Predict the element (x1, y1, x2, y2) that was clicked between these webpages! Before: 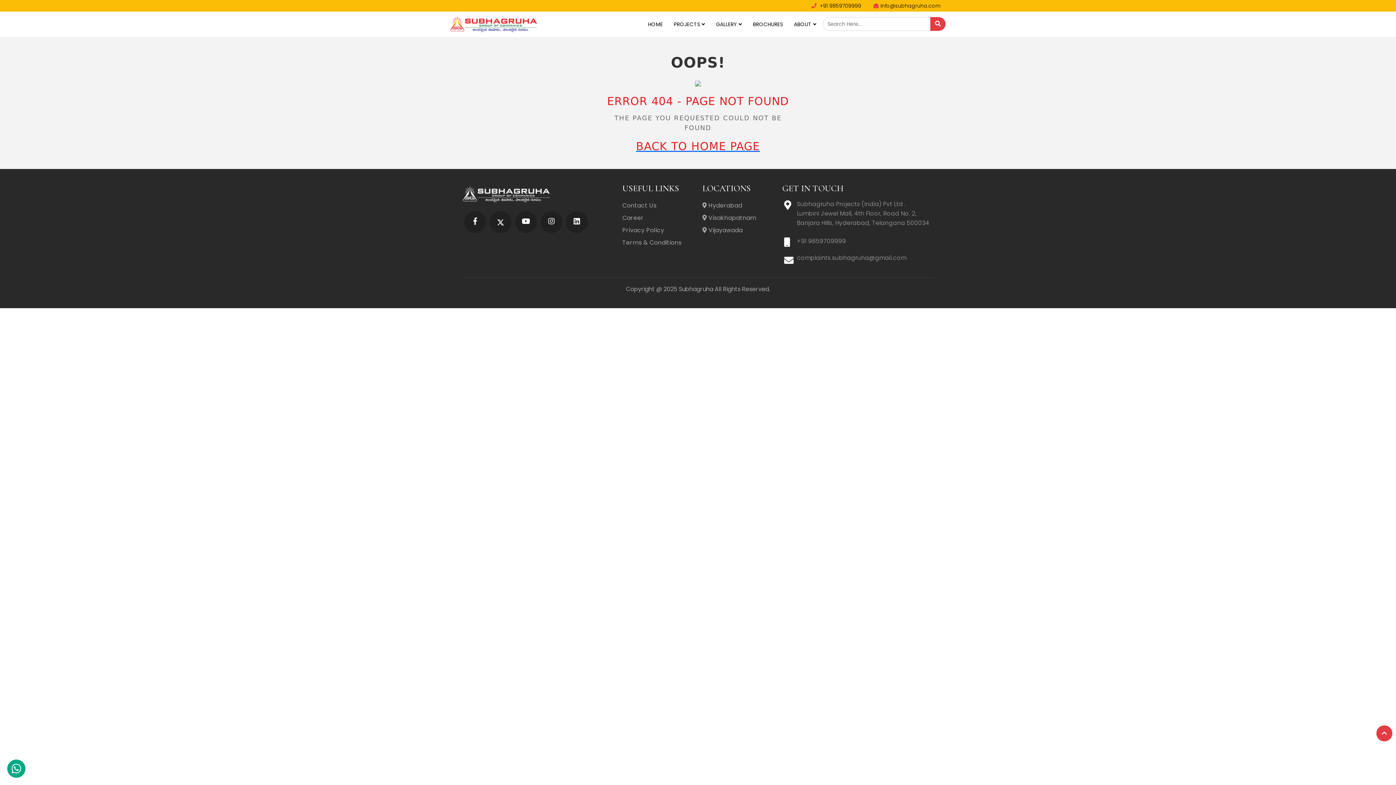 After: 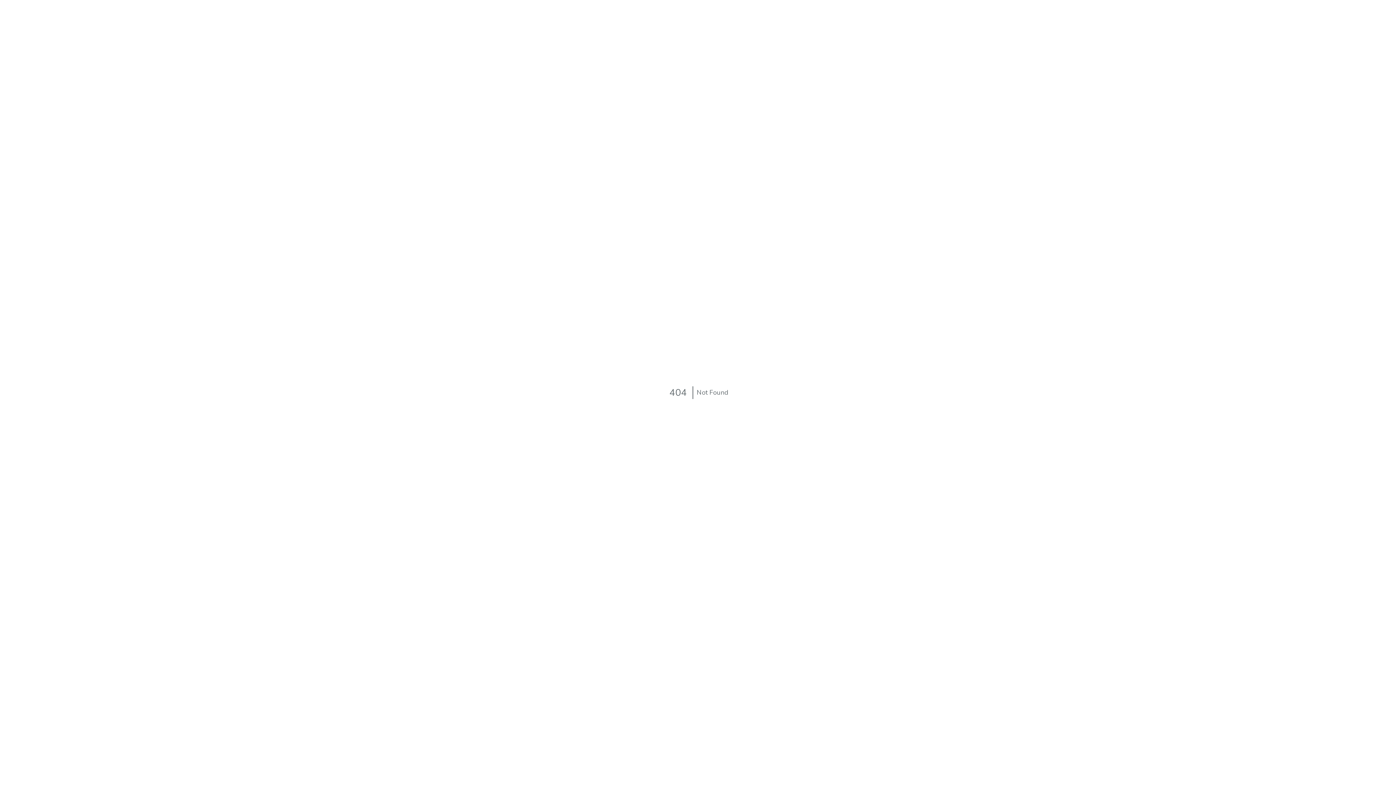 Action: bbox: (449, 19, 537, 26)